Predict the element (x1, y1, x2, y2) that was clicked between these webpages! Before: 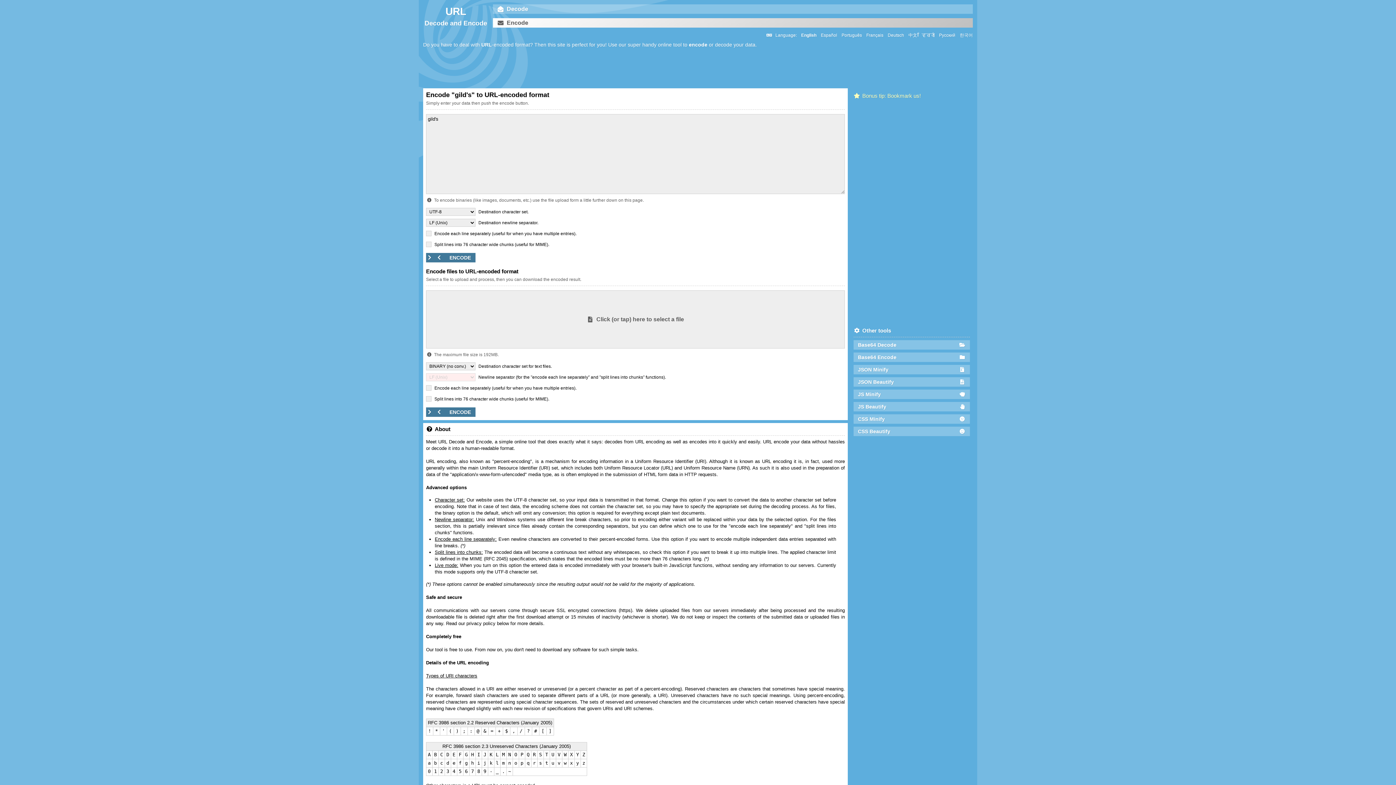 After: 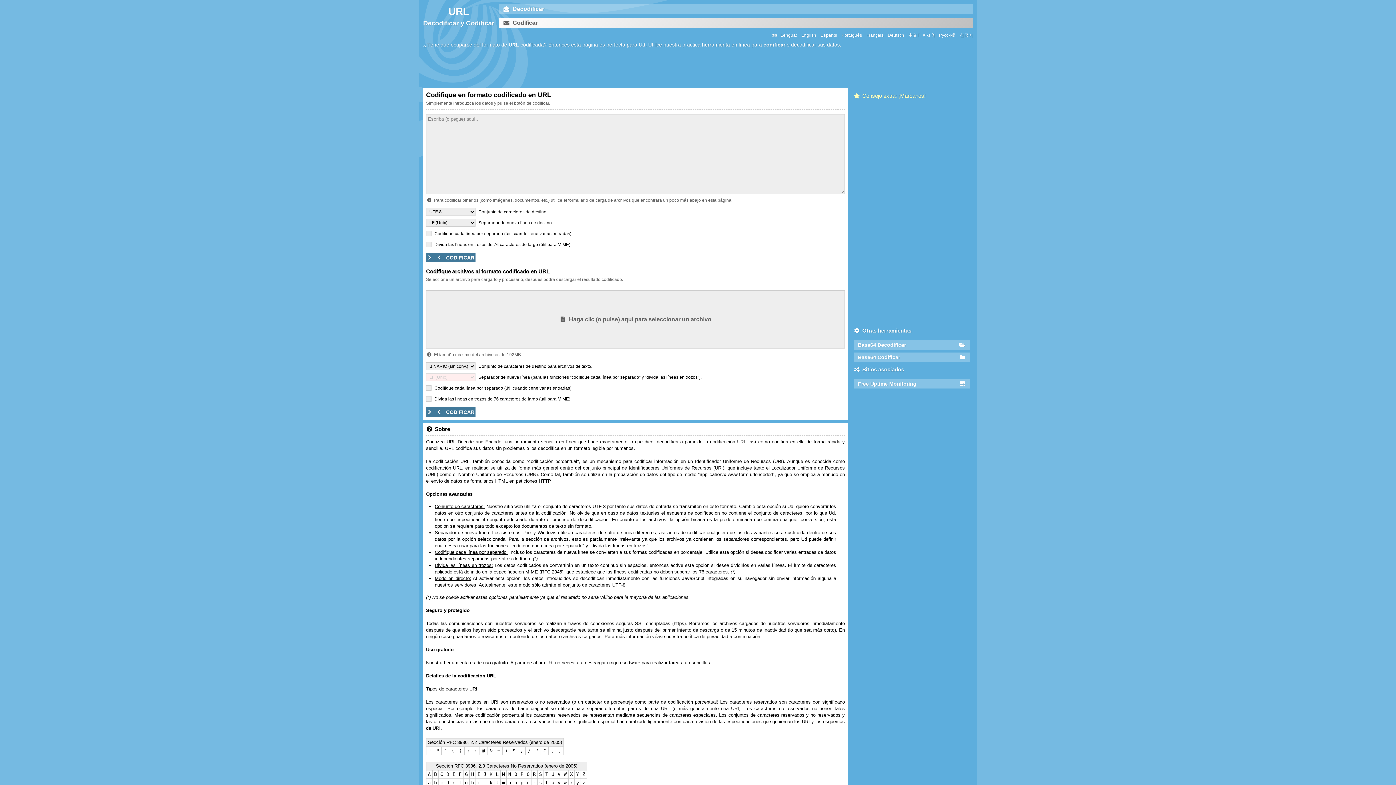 Action: bbox: (821, 32, 837, 38) label: Español